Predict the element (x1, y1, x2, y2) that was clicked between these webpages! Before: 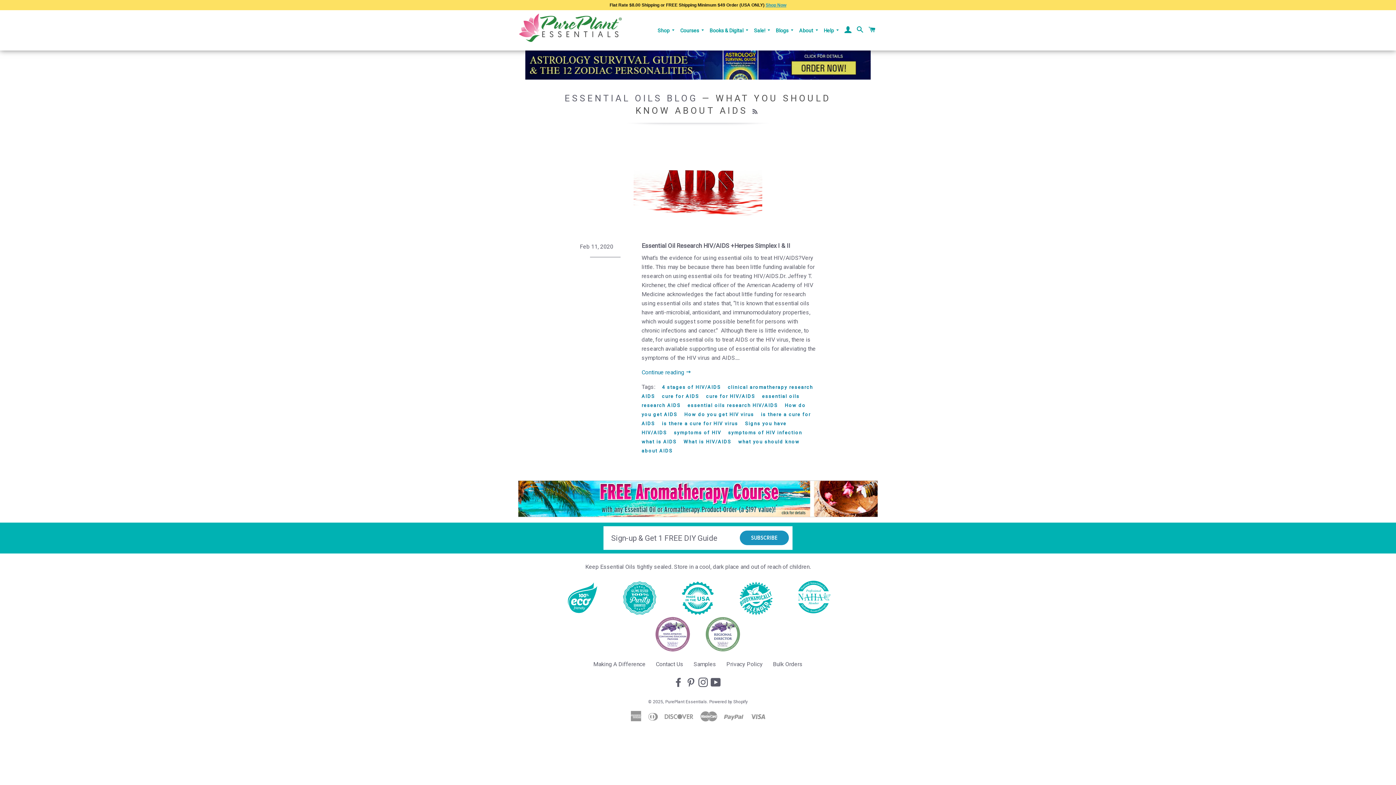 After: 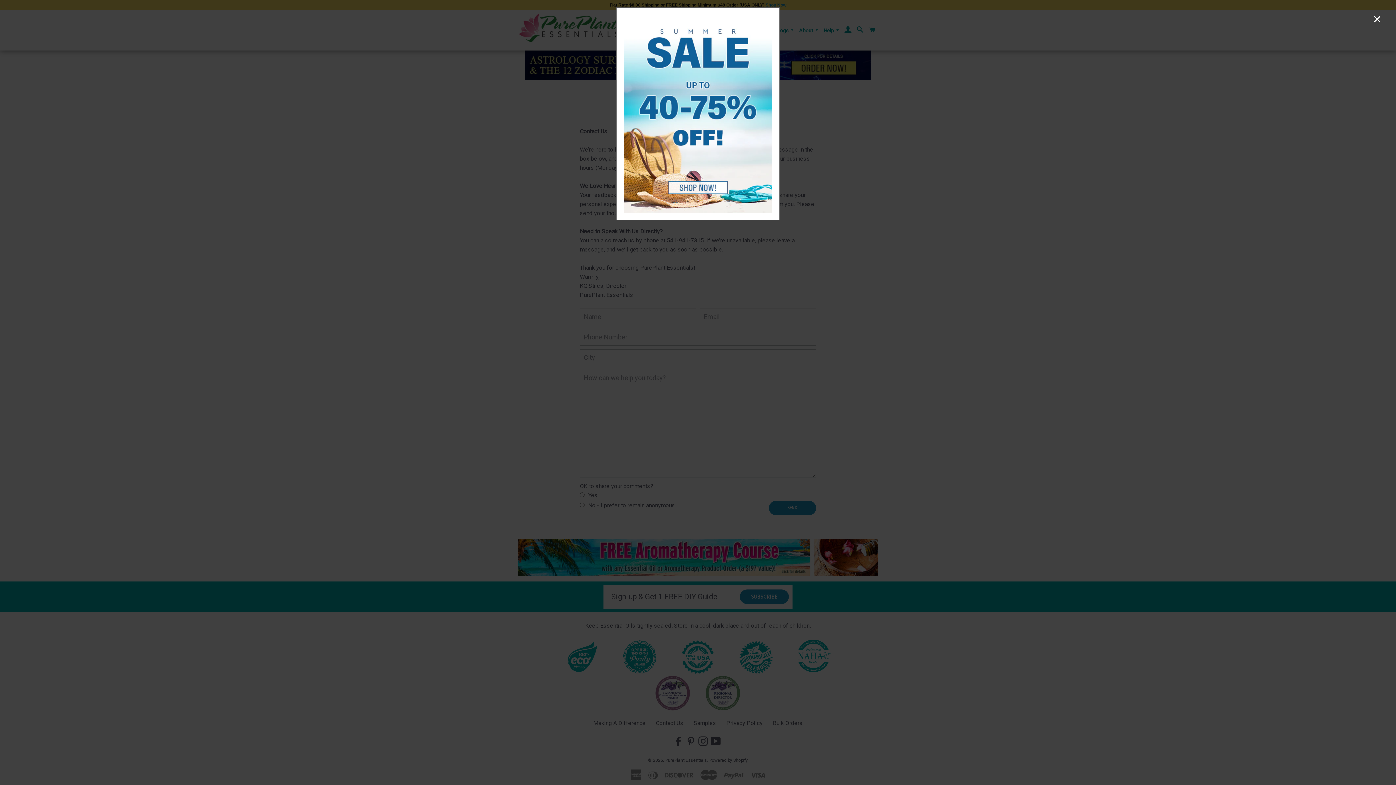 Action: label: Contact Us bbox: (651, 661, 688, 668)